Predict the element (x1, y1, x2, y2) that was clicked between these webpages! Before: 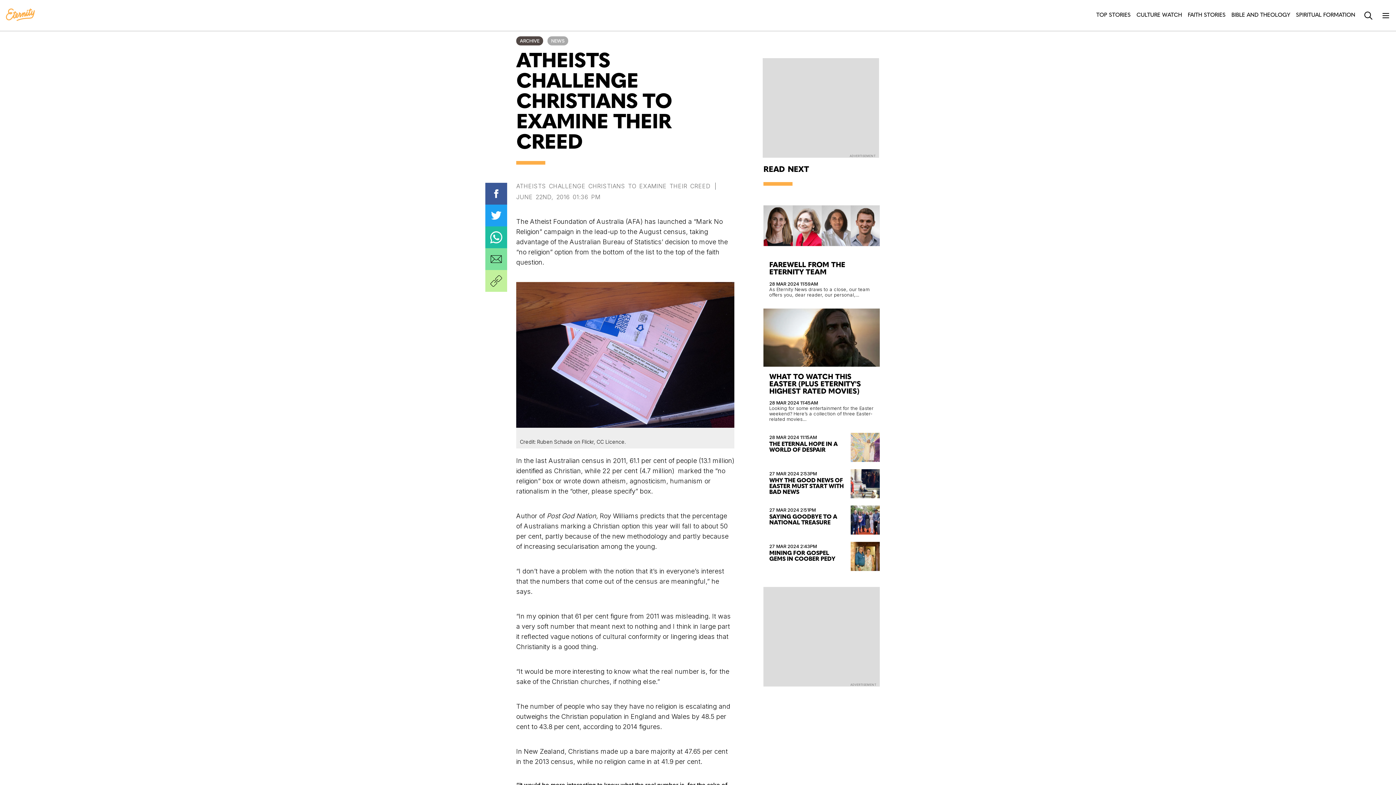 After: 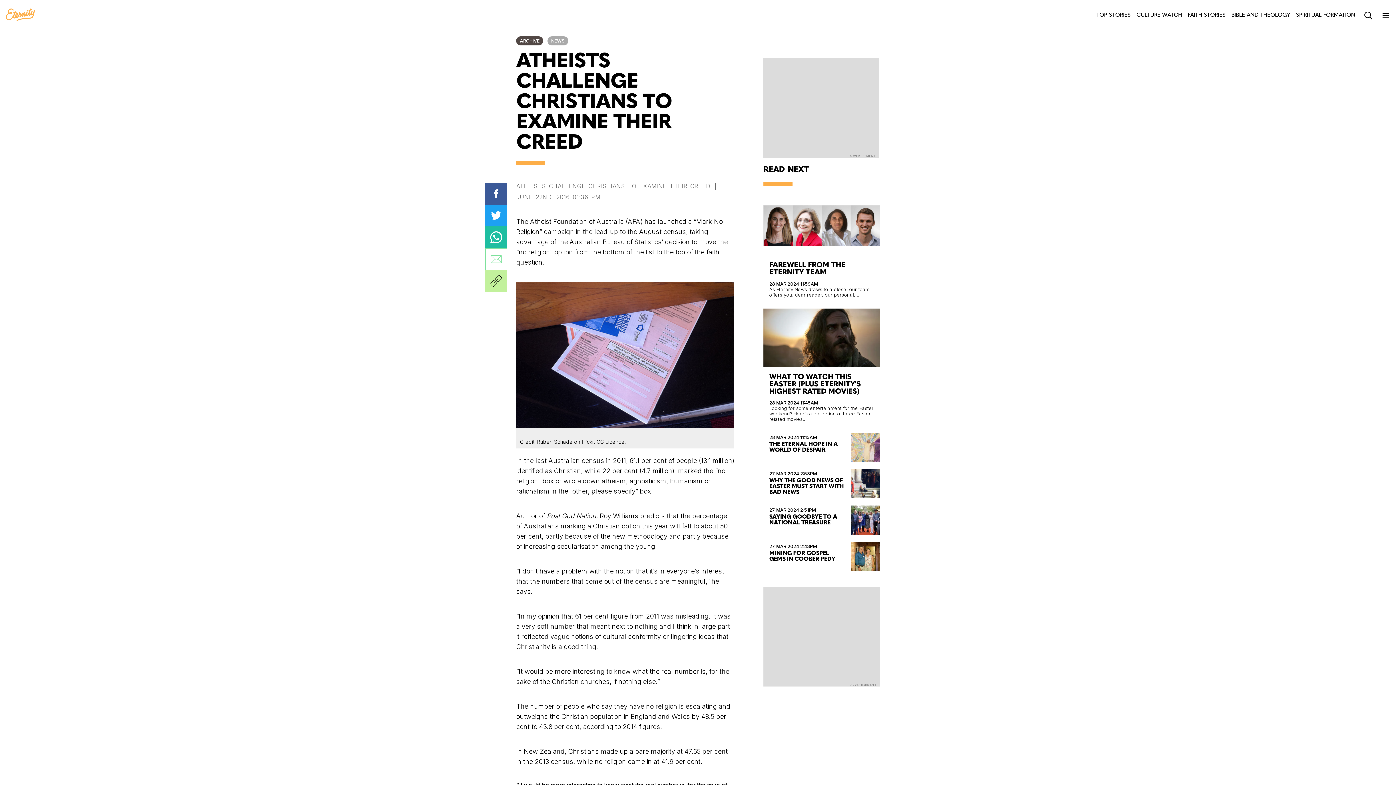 Action: bbox: (485, 248, 507, 270)